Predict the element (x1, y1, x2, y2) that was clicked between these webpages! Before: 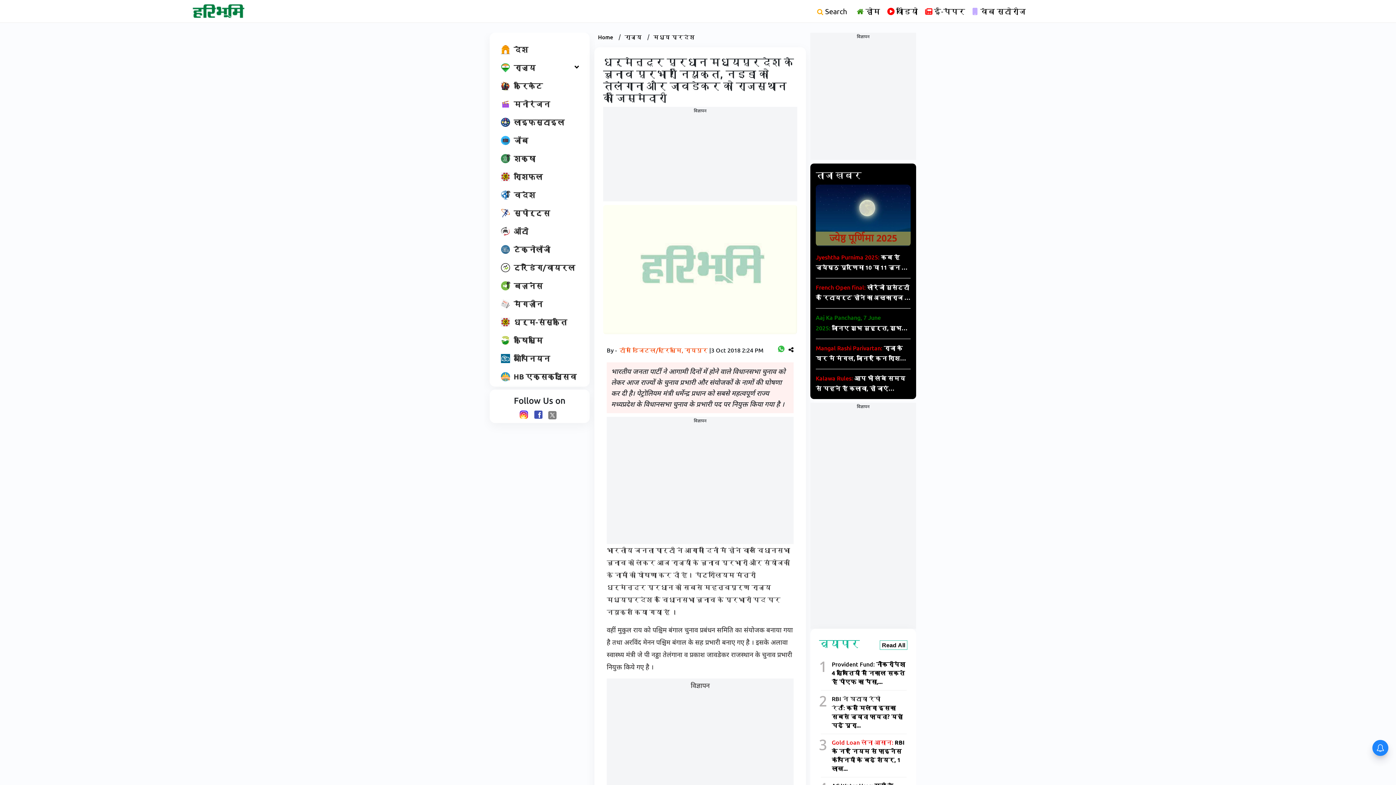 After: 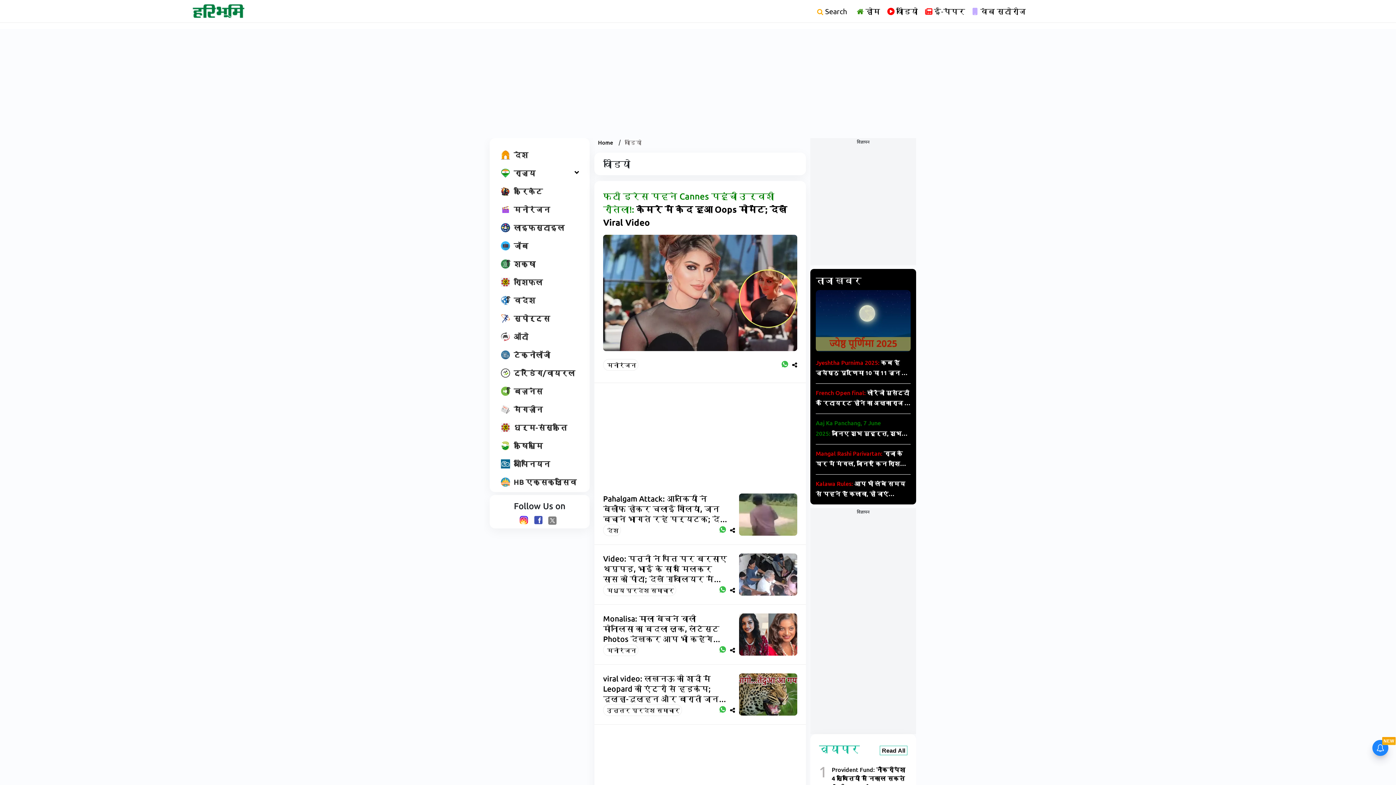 Action: bbox: (887, 5, 918, 16) label: वीडियो